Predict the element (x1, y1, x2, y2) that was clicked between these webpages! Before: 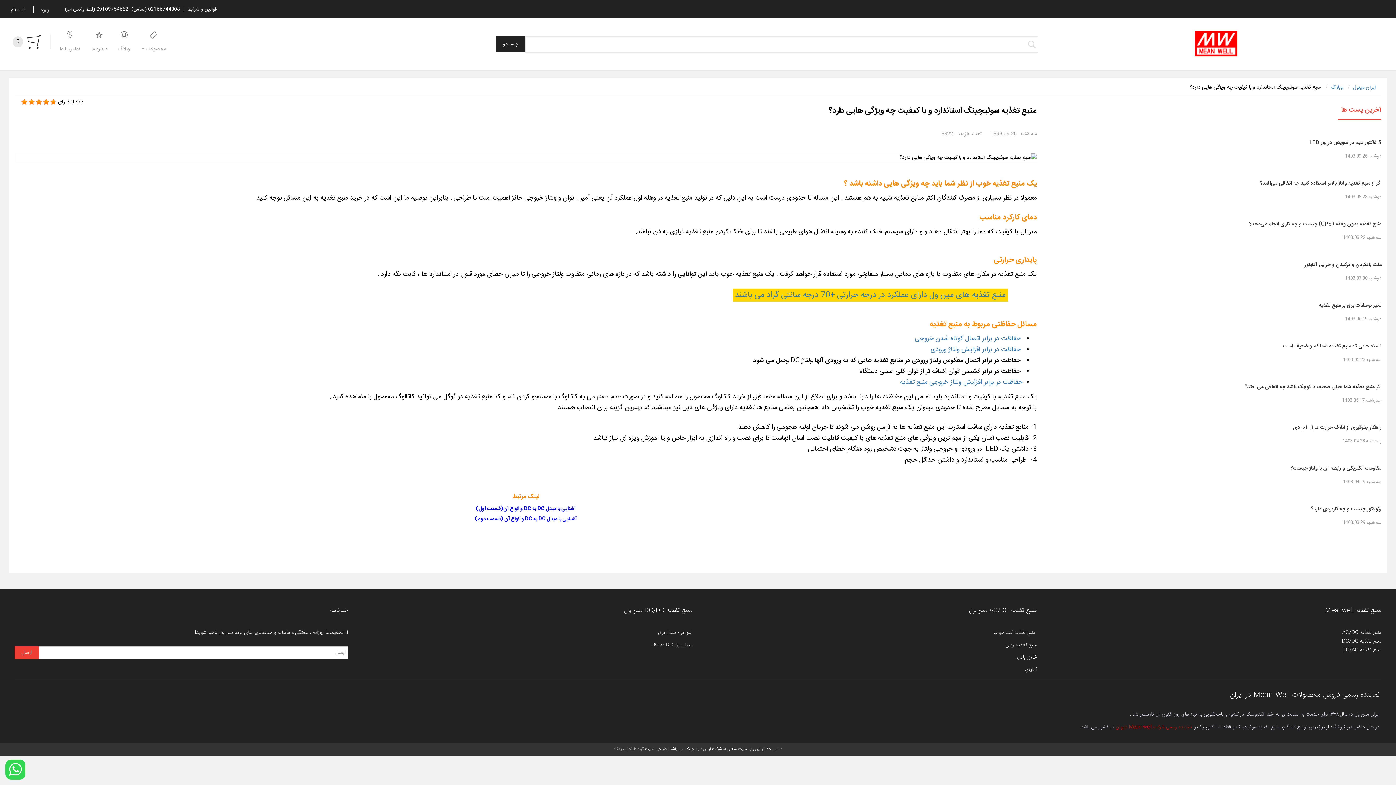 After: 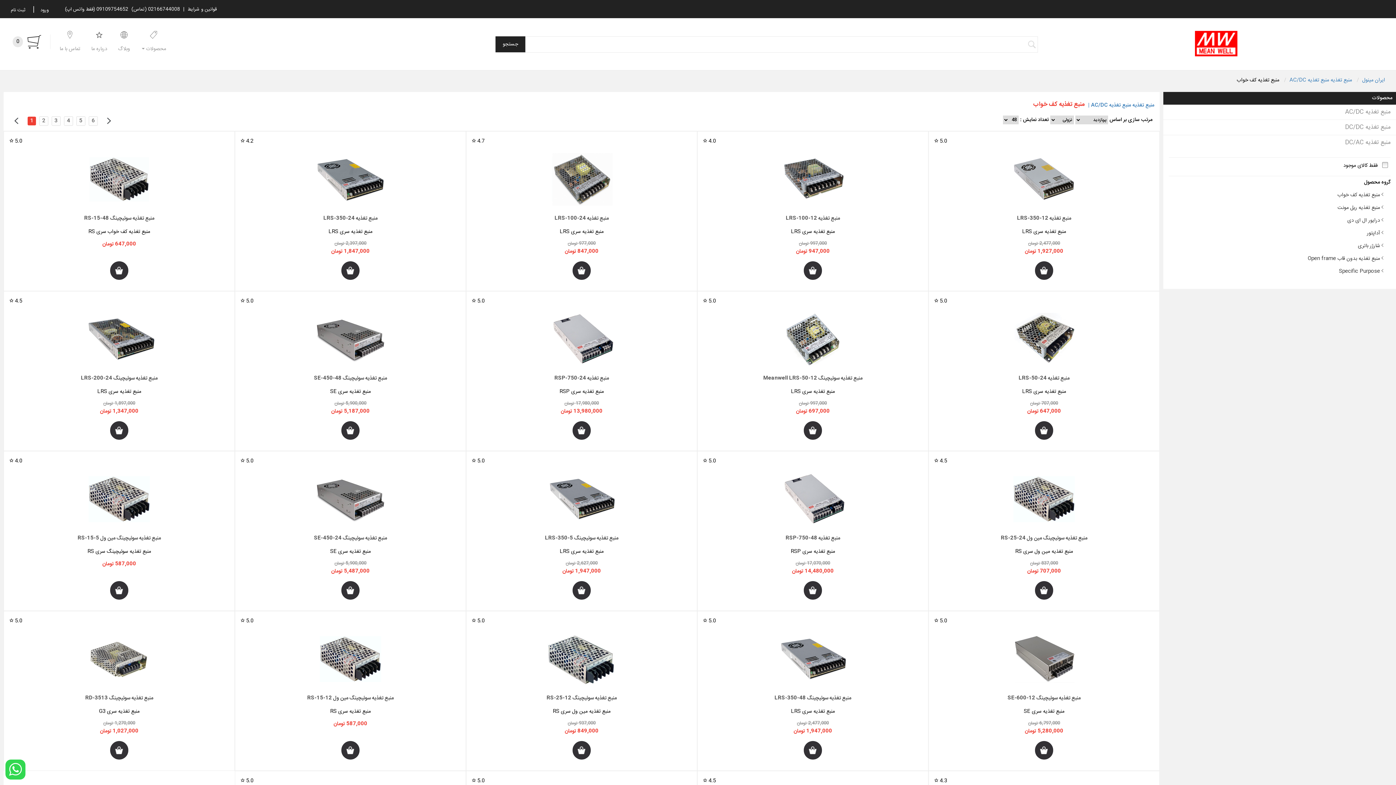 Action: label:  منبع تغذیه کف خواب bbox: (993, 628, 1037, 637)